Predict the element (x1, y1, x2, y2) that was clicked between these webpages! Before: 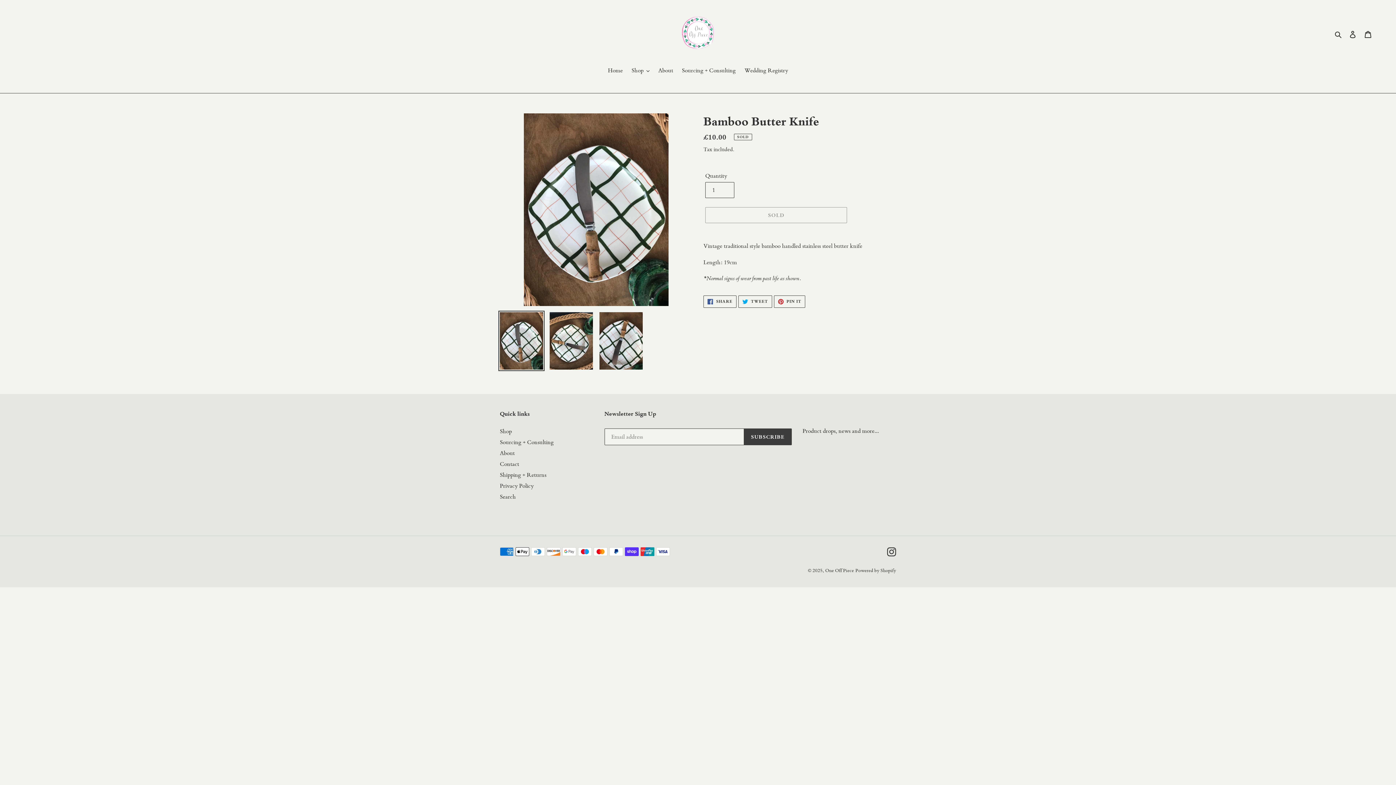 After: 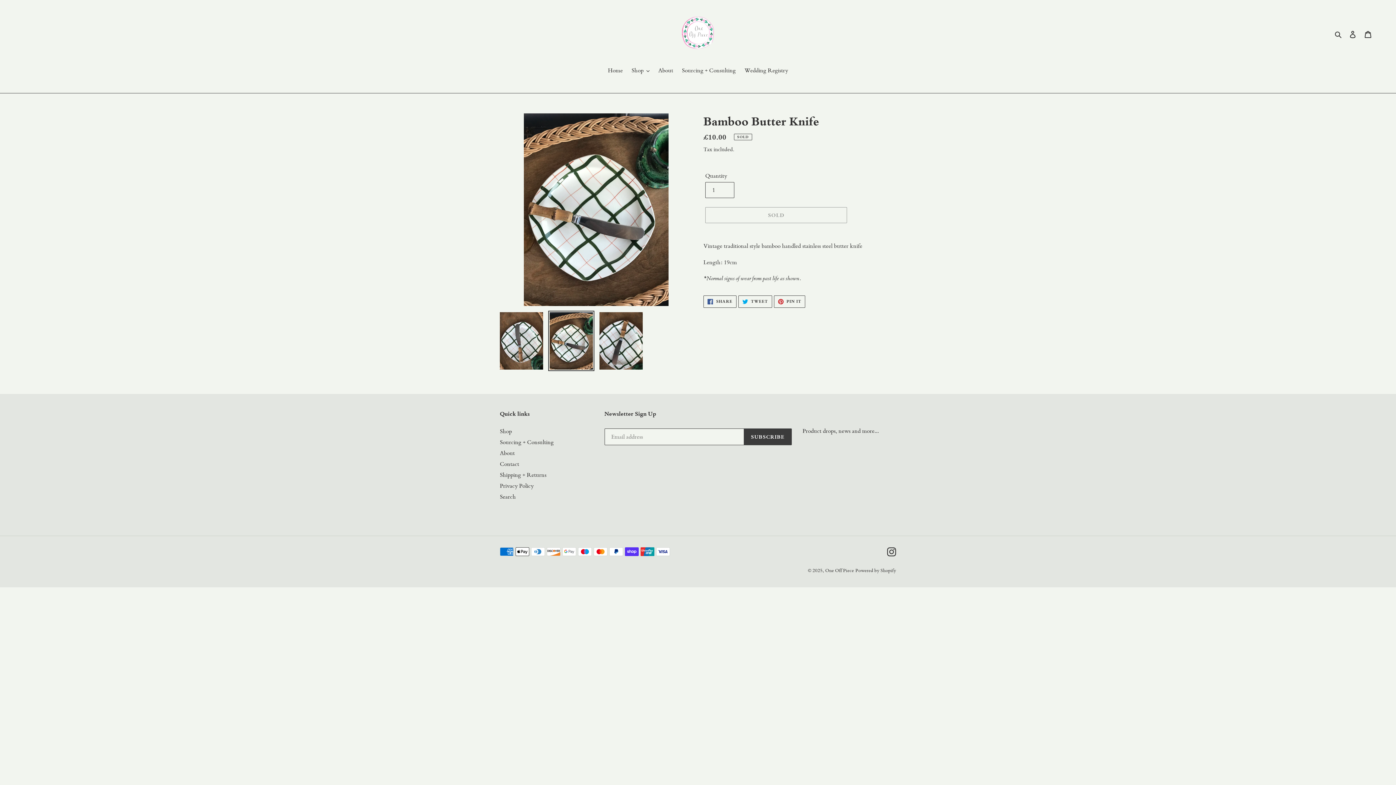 Action: bbox: (548, 310, 594, 371)